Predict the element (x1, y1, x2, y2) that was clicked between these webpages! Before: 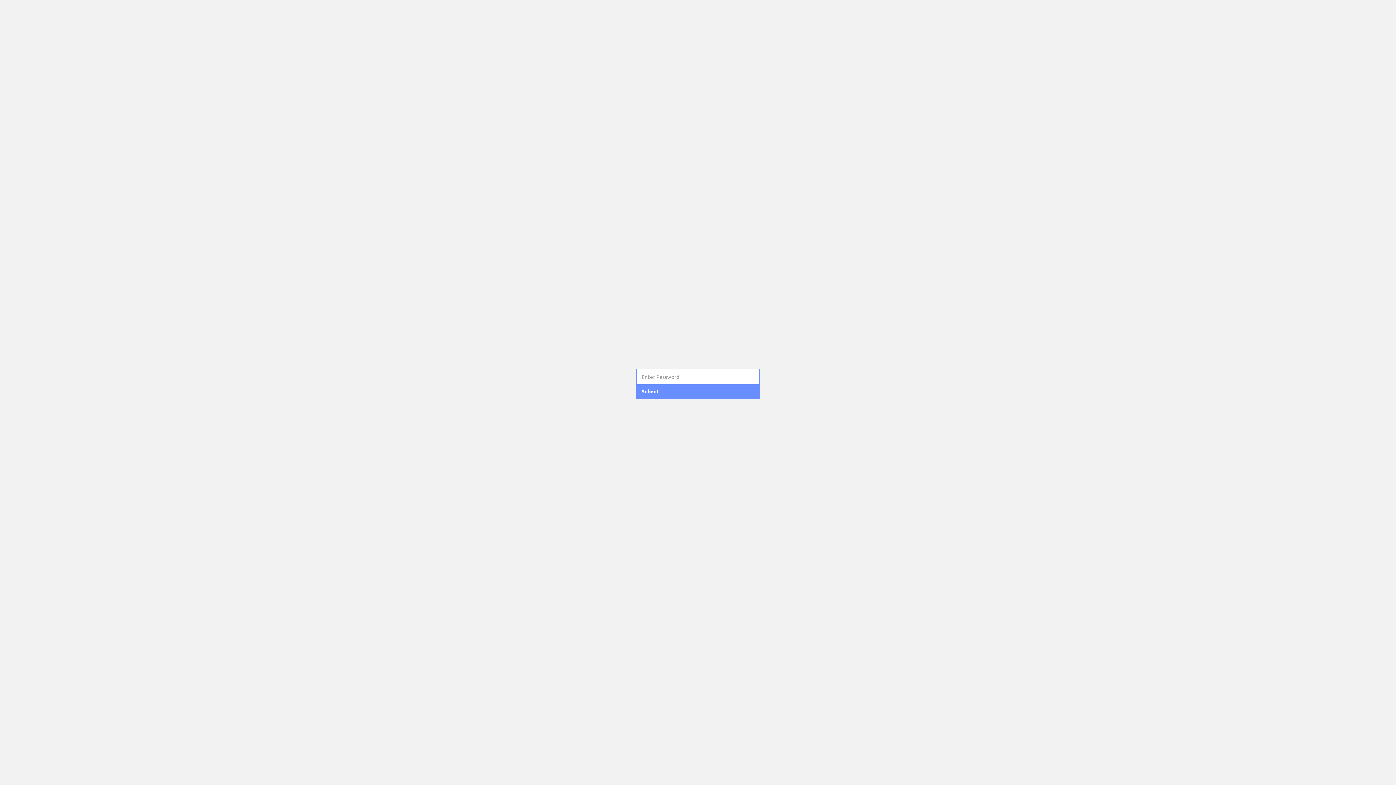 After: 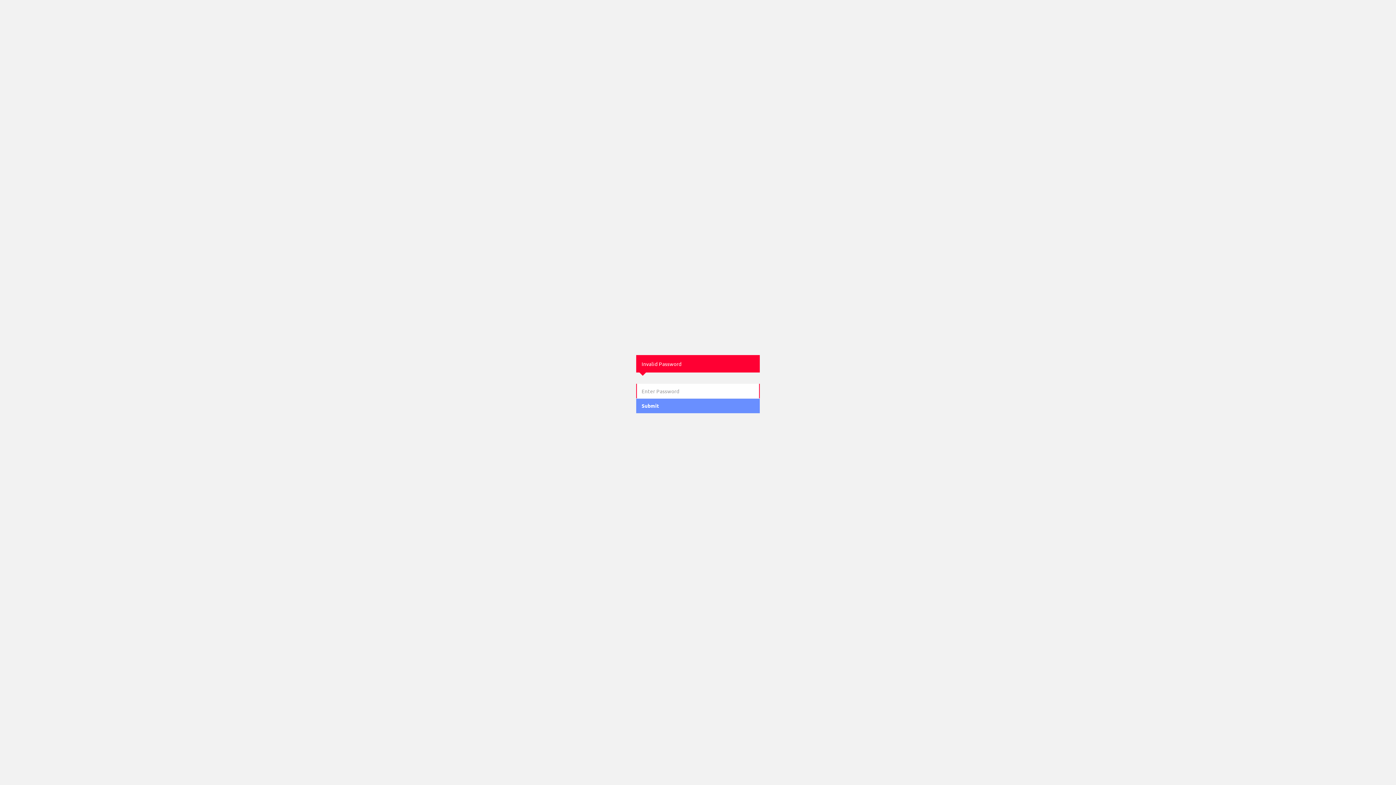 Action: label: Submit bbox: (636, 384, 760, 399)